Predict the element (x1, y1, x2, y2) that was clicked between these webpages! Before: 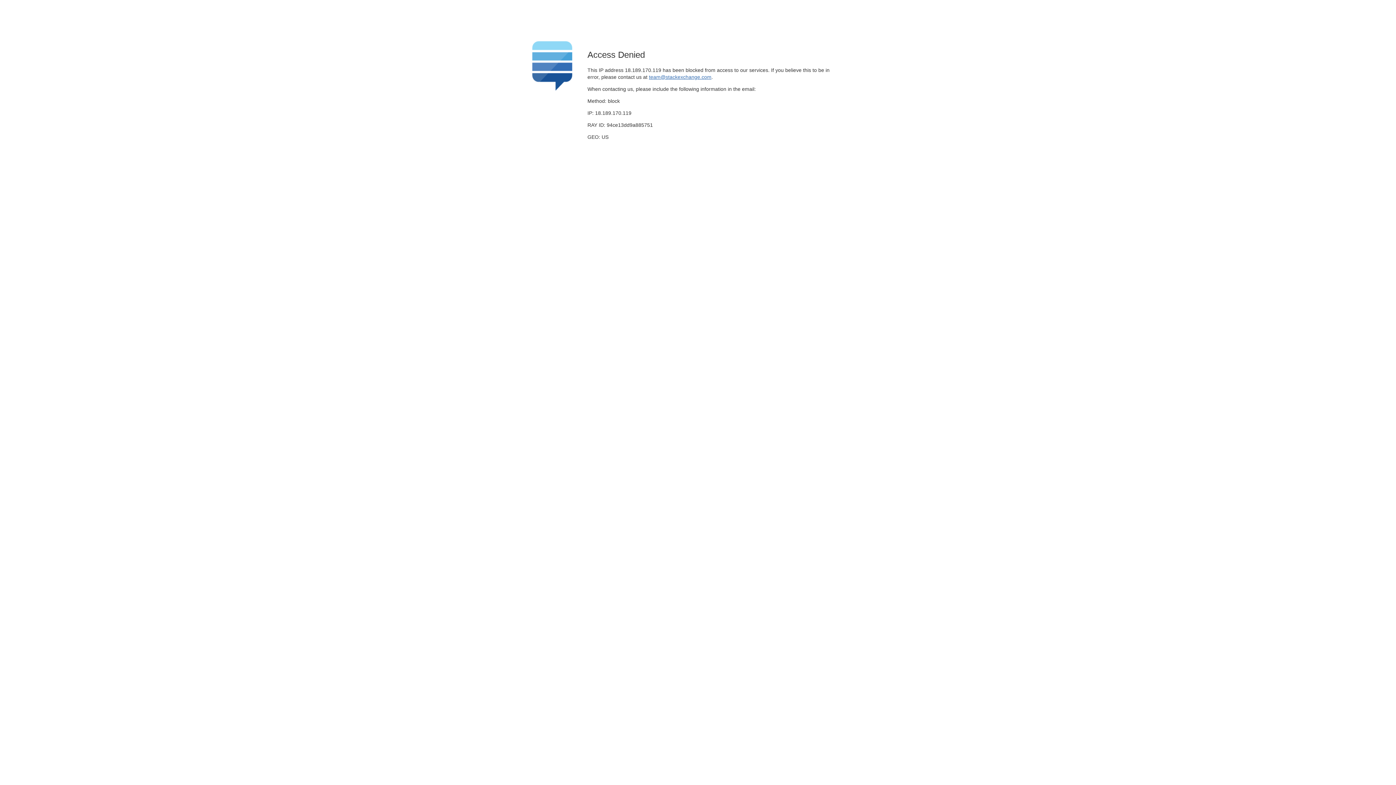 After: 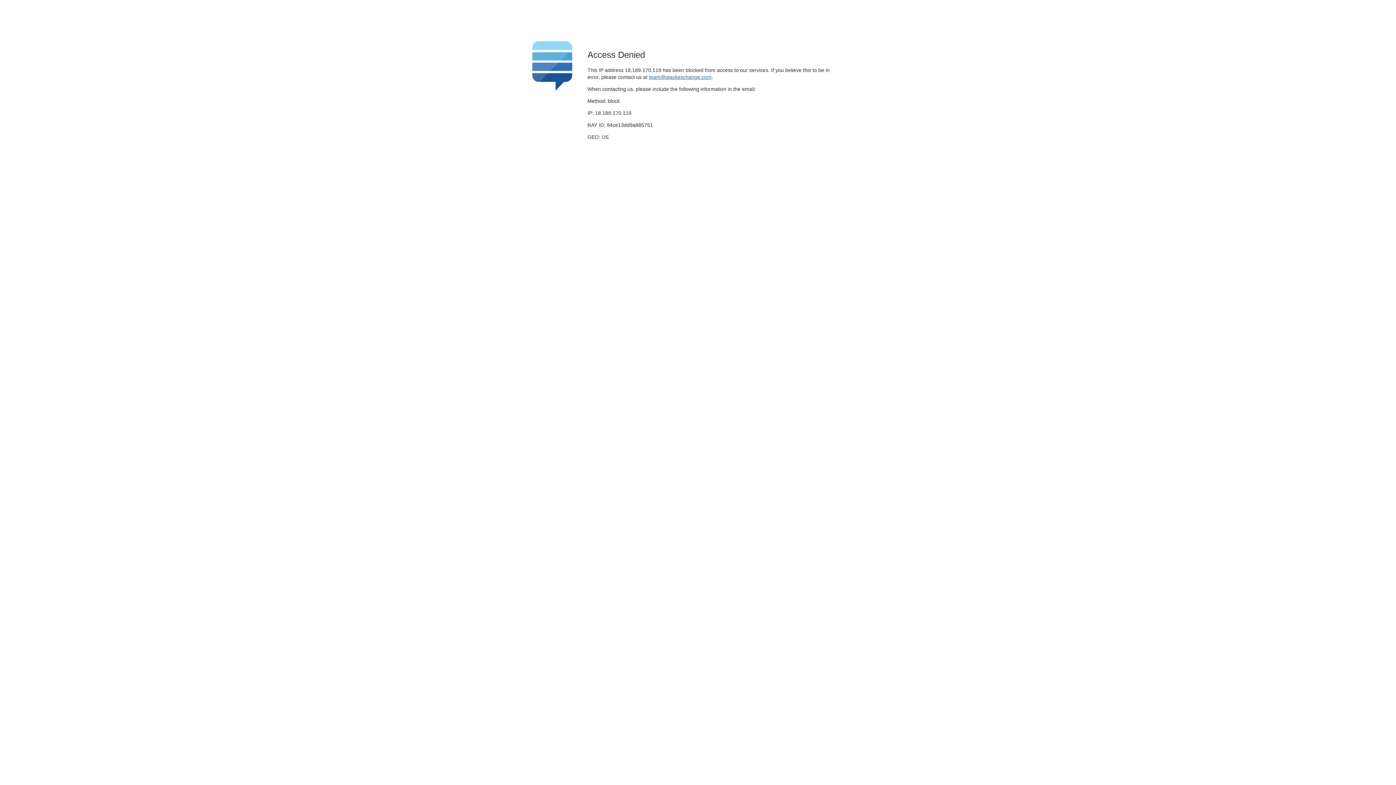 Action: label: team@stackexchange.com bbox: (649, 74, 711, 79)